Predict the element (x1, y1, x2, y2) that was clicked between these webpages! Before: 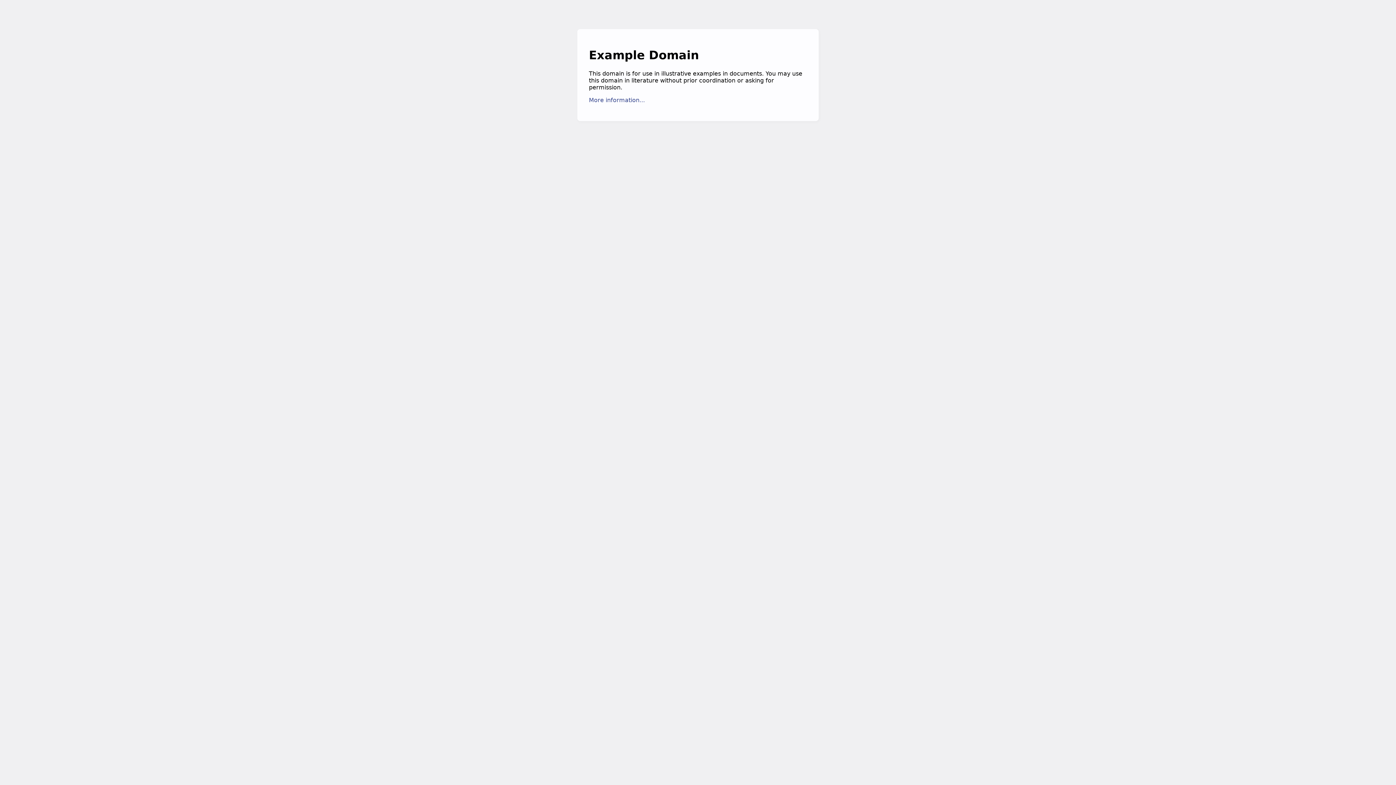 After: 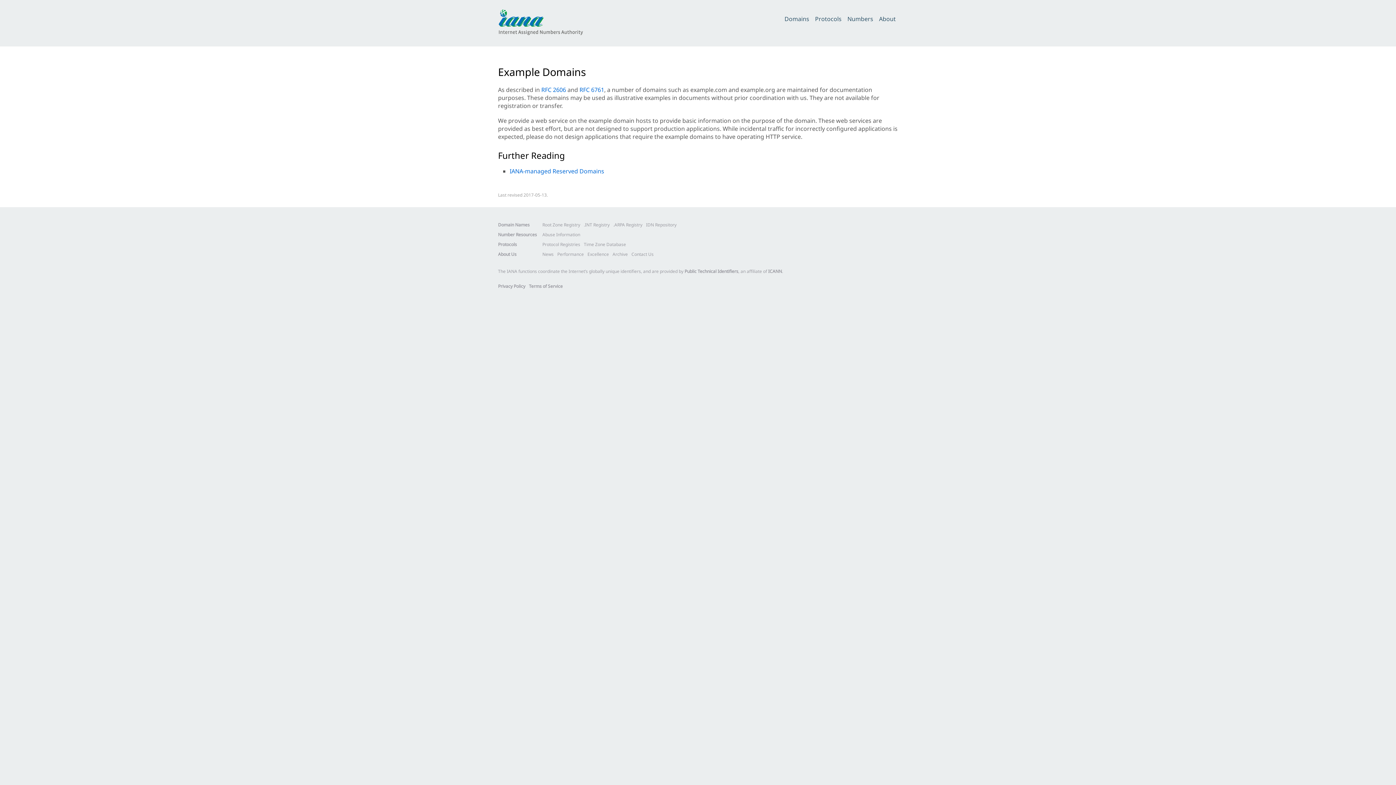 Action: label: More information... bbox: (589, 96, 645, 103)